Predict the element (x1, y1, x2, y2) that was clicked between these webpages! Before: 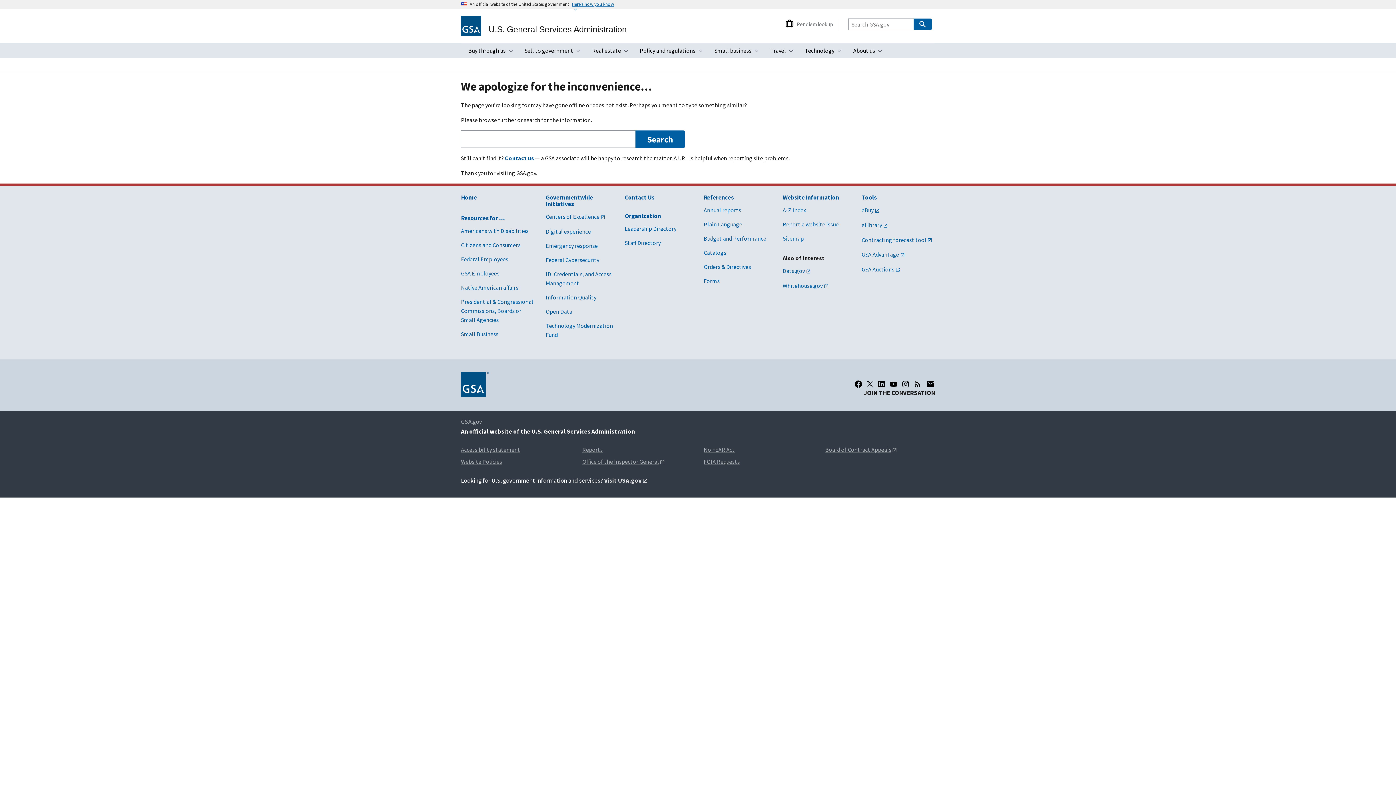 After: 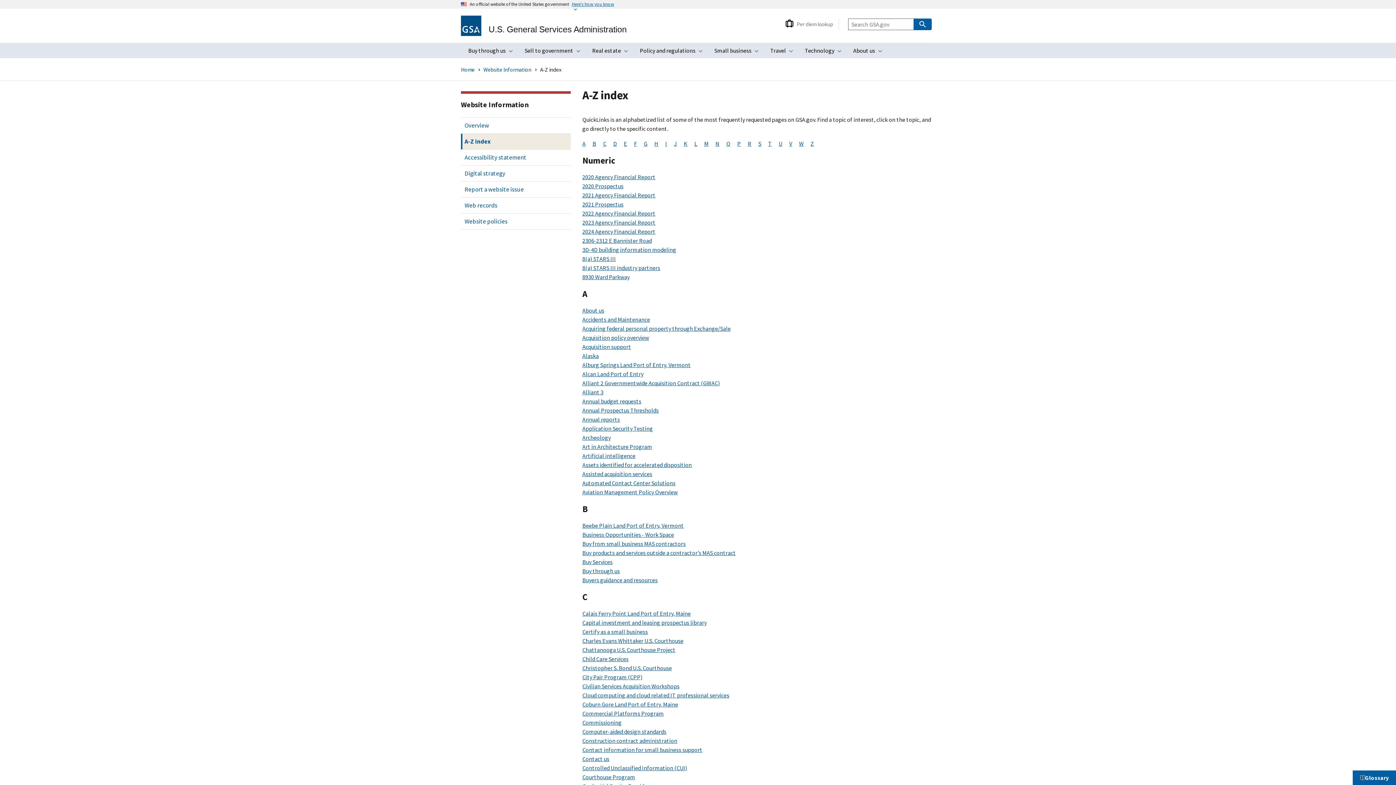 Action: bbox: (782, 206, 806, 213) label: A-Z Index